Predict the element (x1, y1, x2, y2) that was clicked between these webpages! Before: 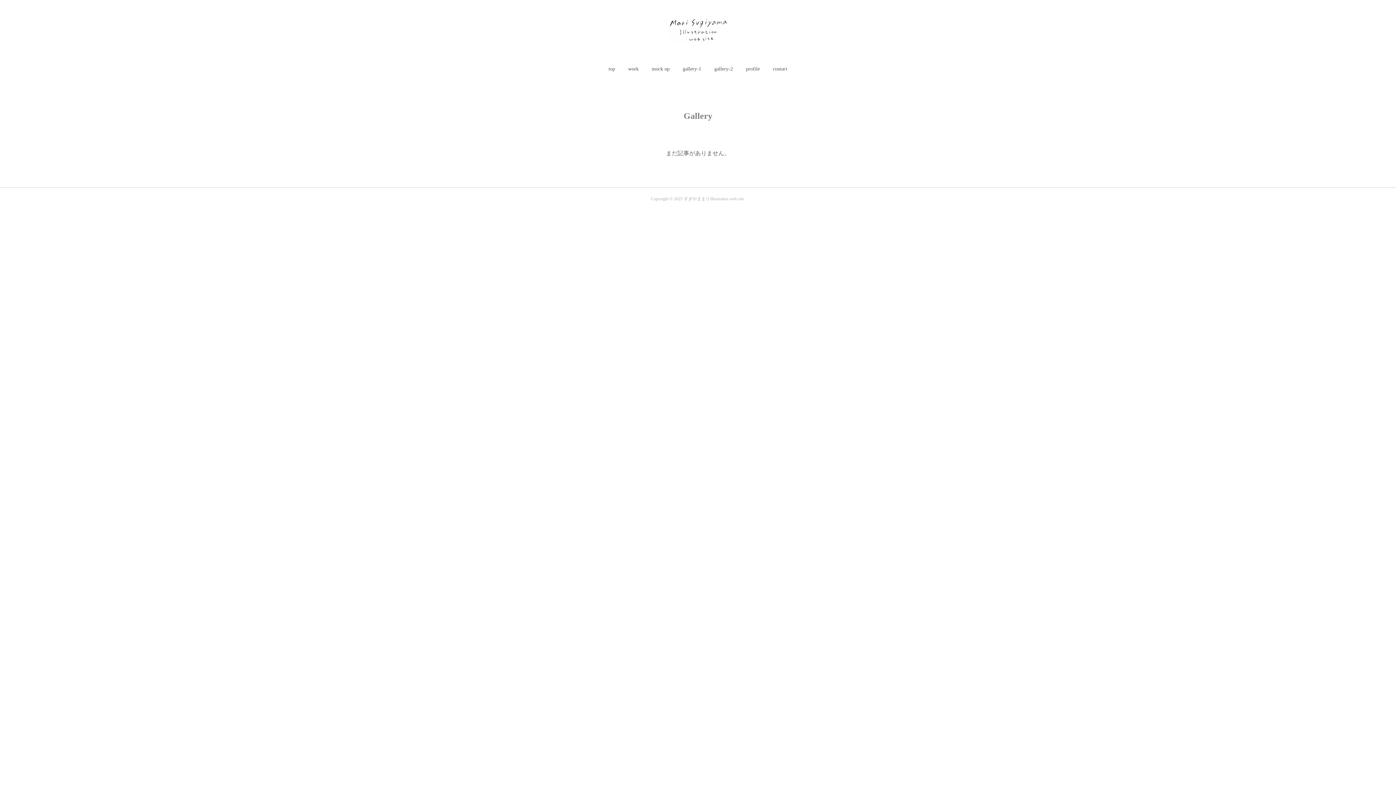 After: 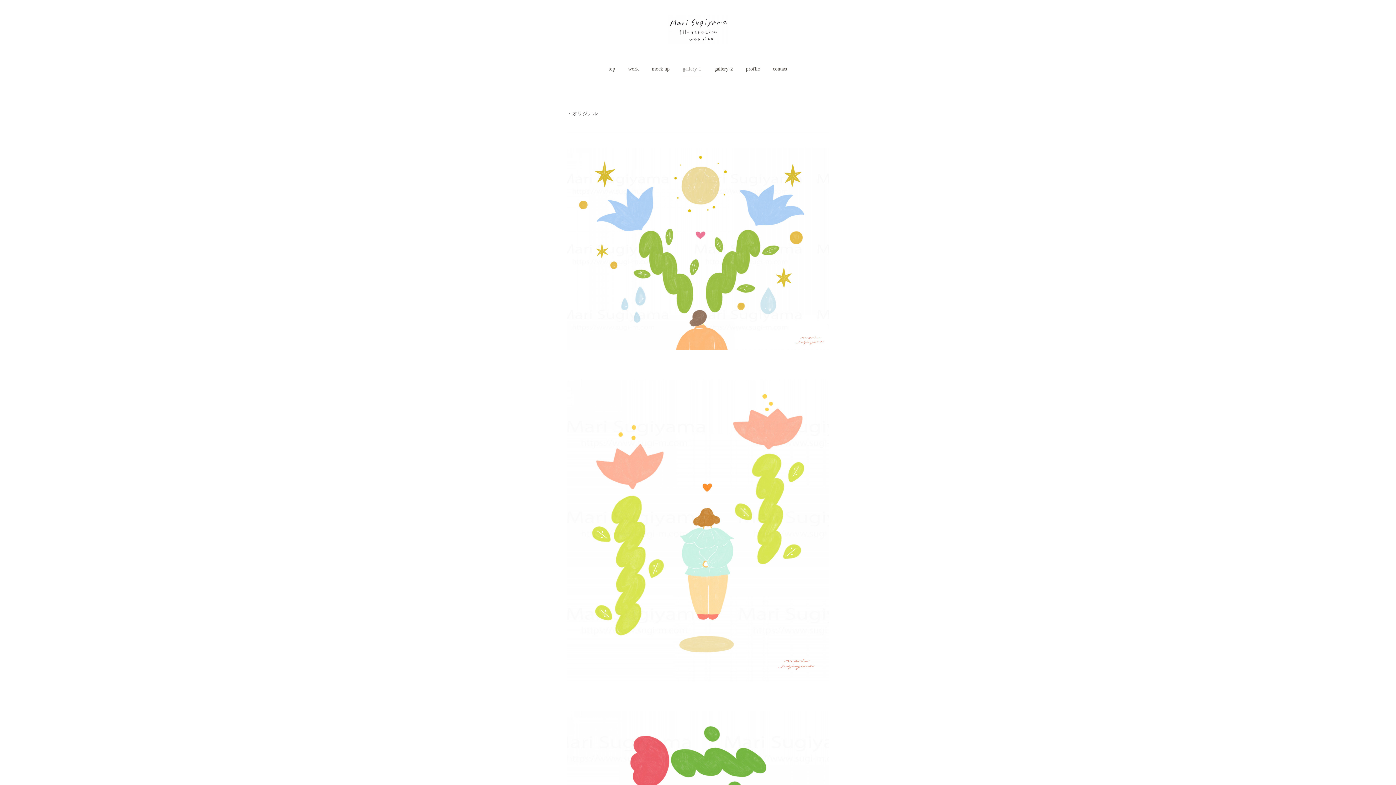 Action: bbox: (682, 61, 701, 76) label: gallery-1